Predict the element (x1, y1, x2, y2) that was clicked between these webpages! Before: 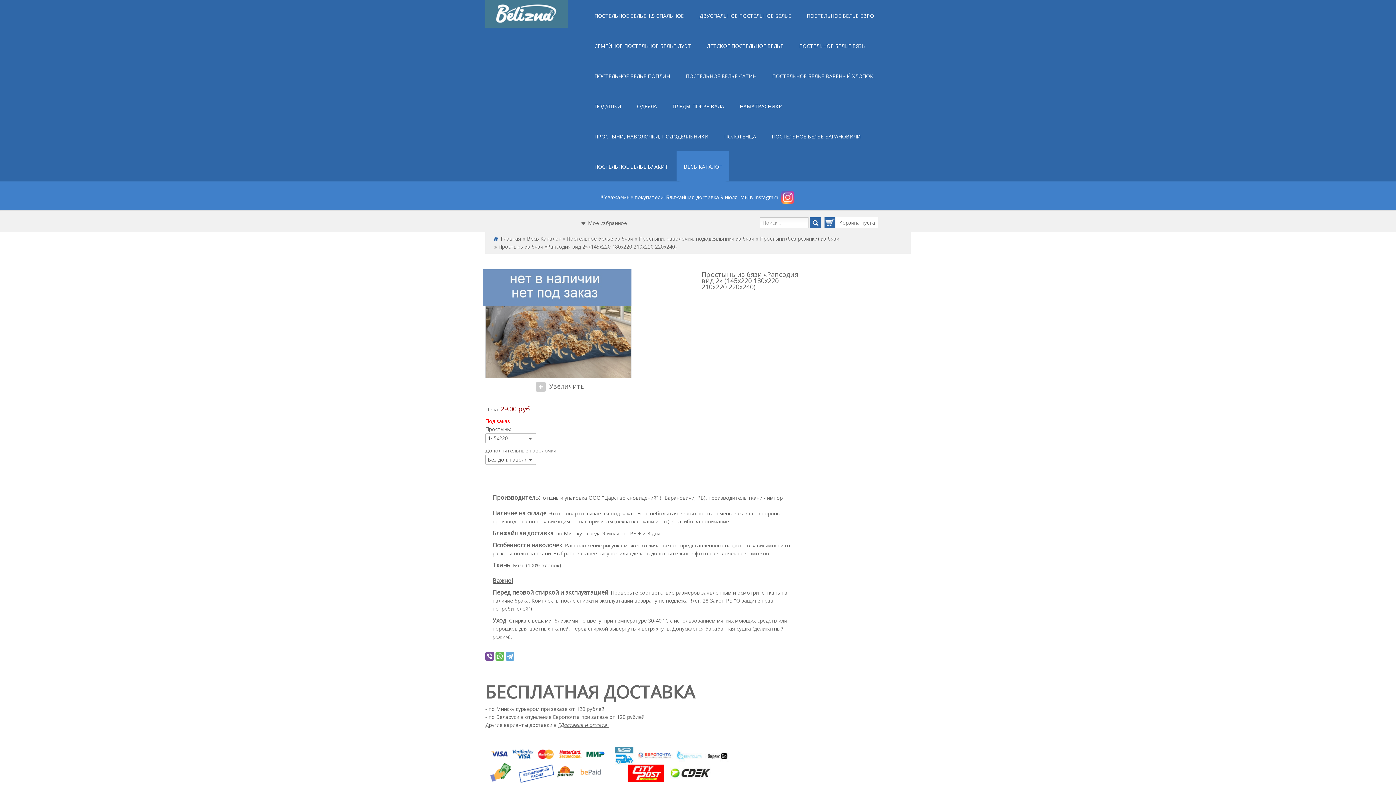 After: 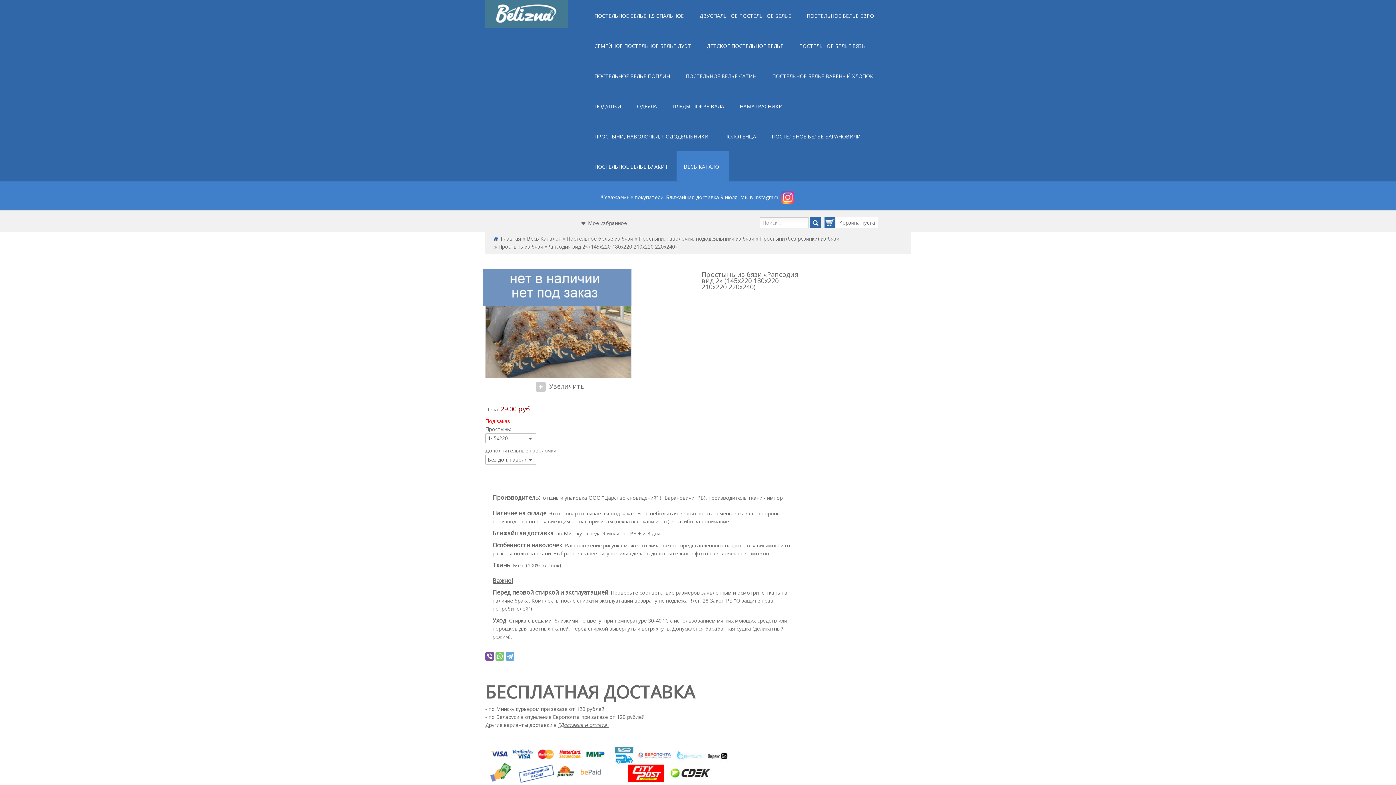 Action: bbox: (495, 652, 504, 661)